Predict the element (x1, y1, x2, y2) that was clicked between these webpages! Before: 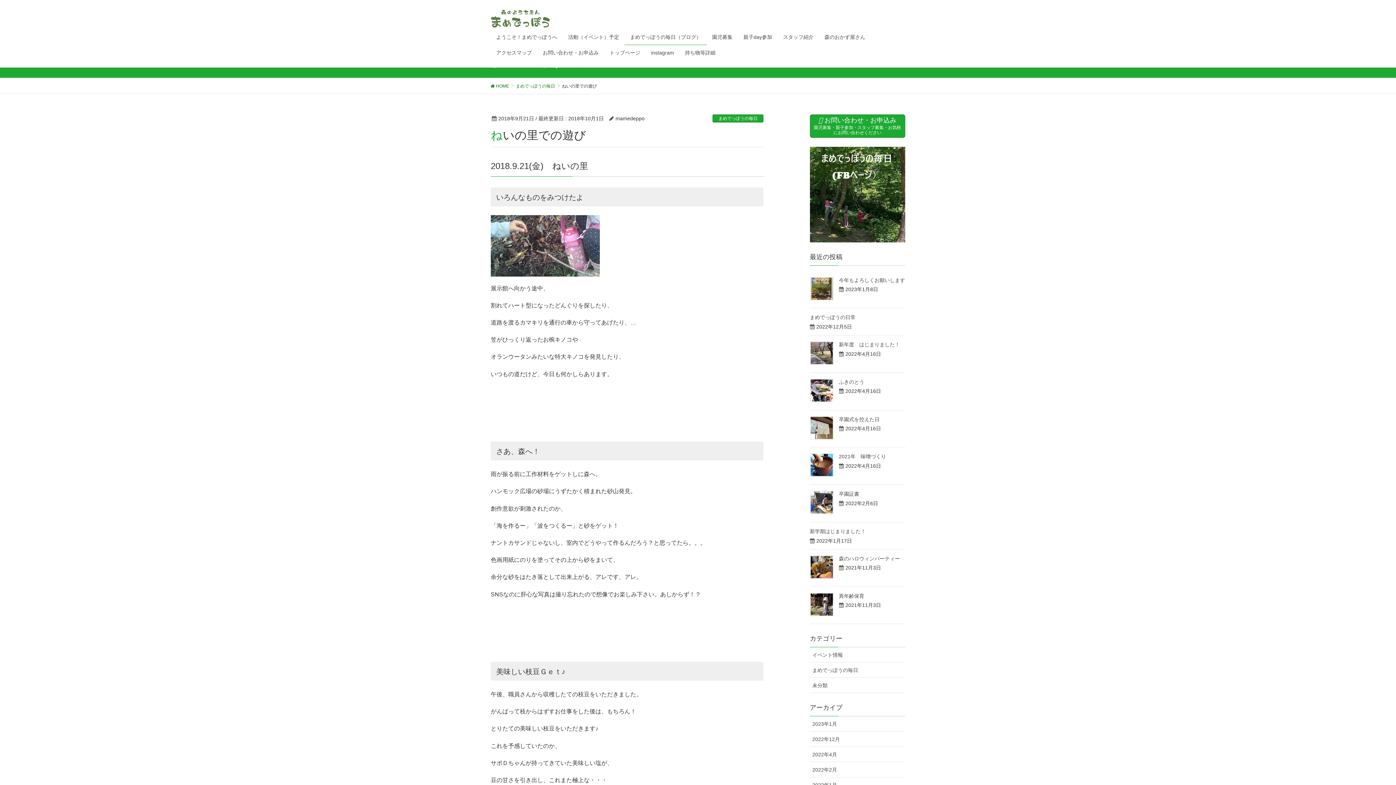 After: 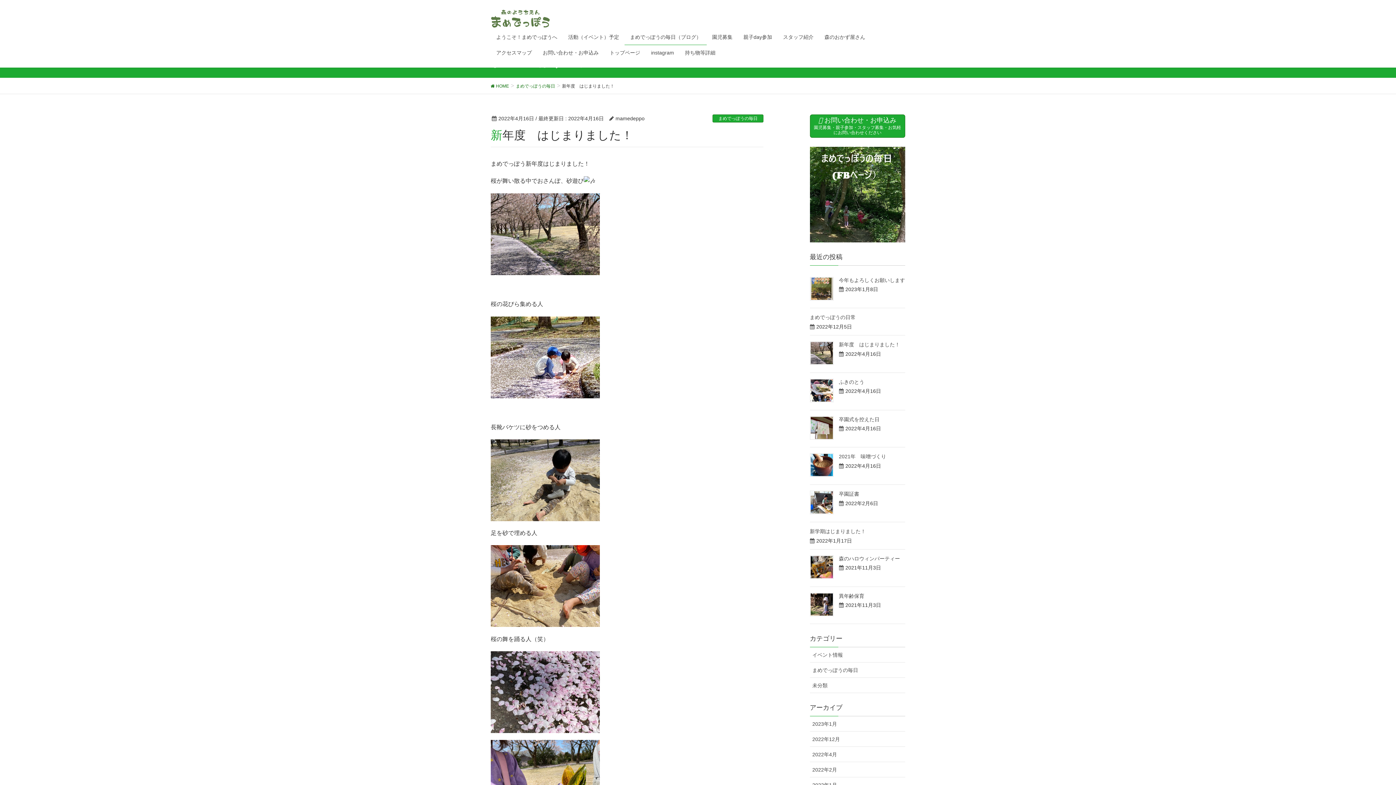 Action: bbox: (810, 341, 833, 365)